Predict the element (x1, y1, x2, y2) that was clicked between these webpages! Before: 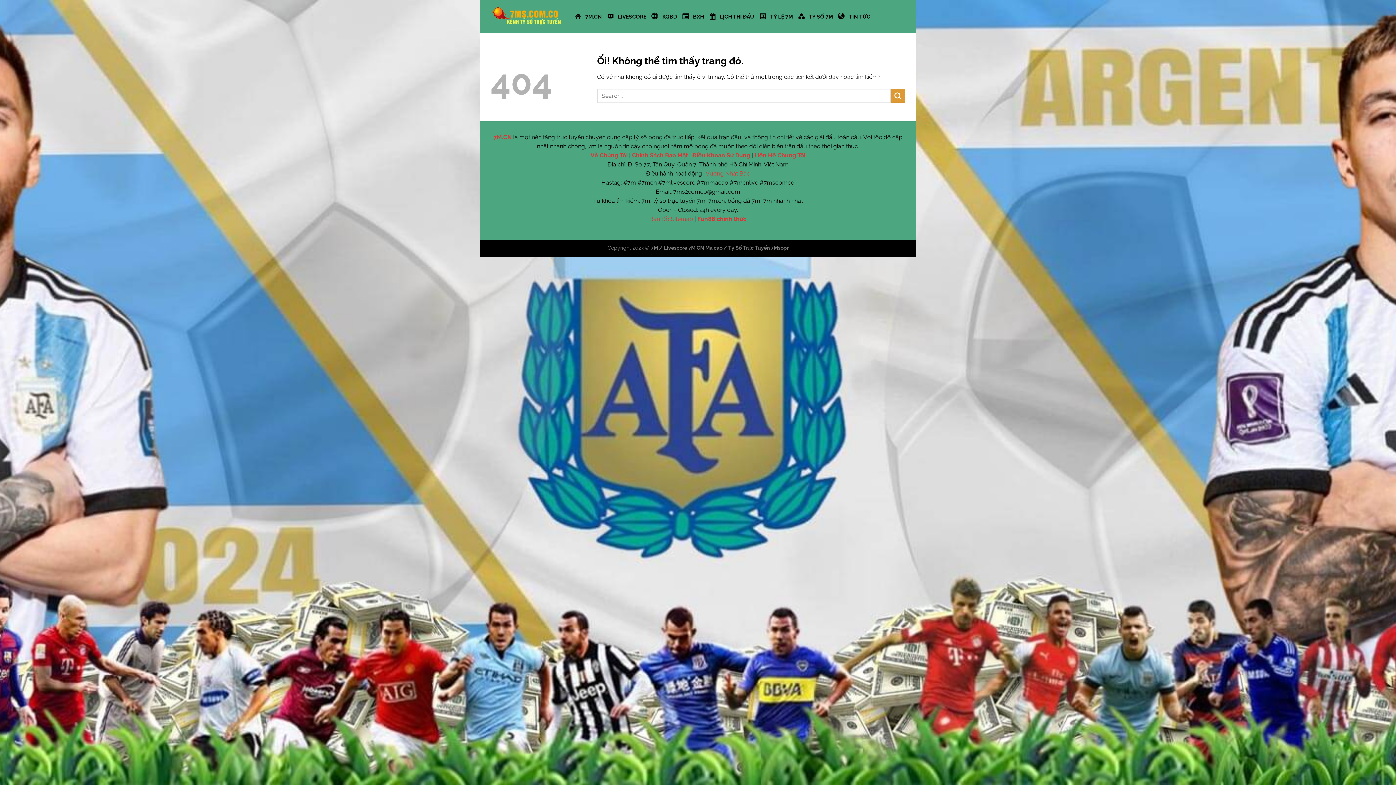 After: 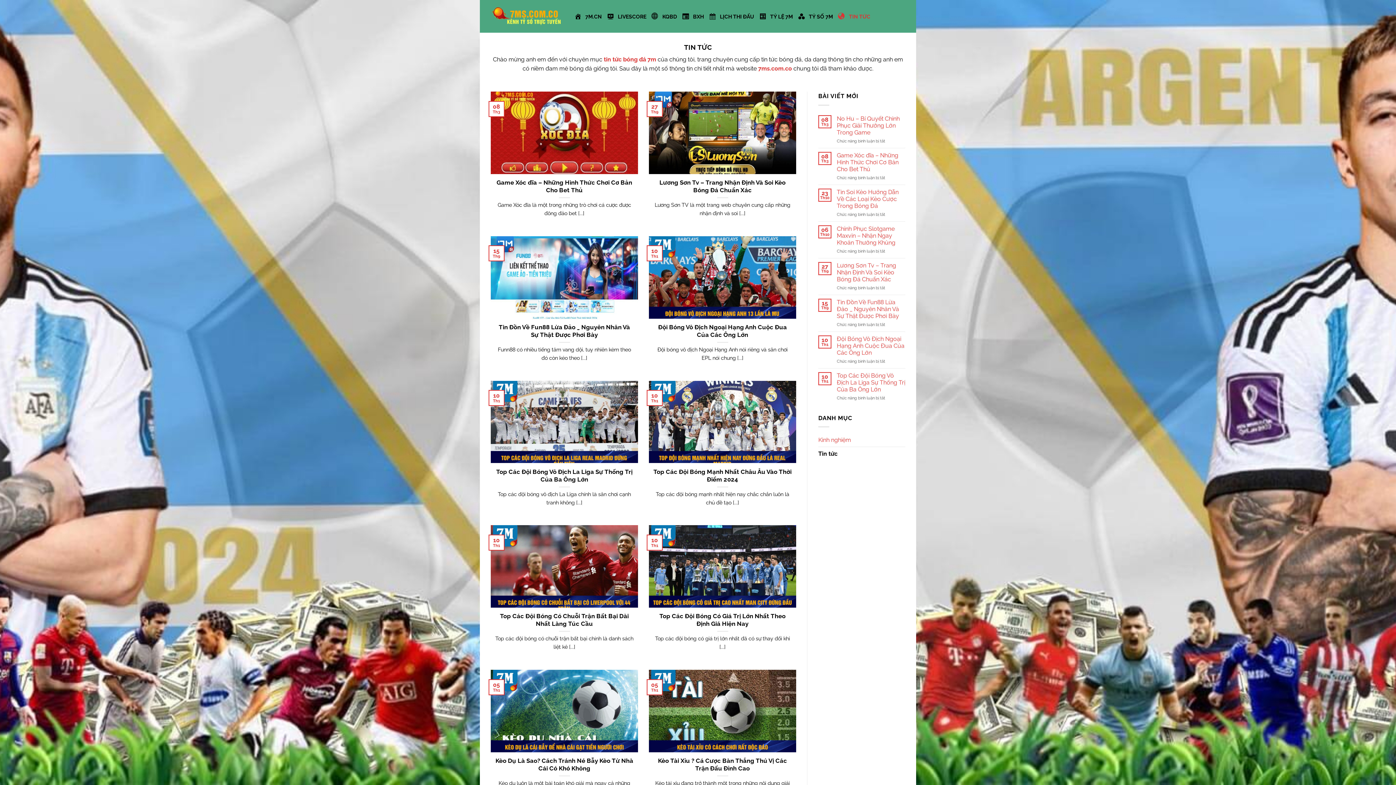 Action: label: TIN TỨC bbox: (838, 8, 870, 24)